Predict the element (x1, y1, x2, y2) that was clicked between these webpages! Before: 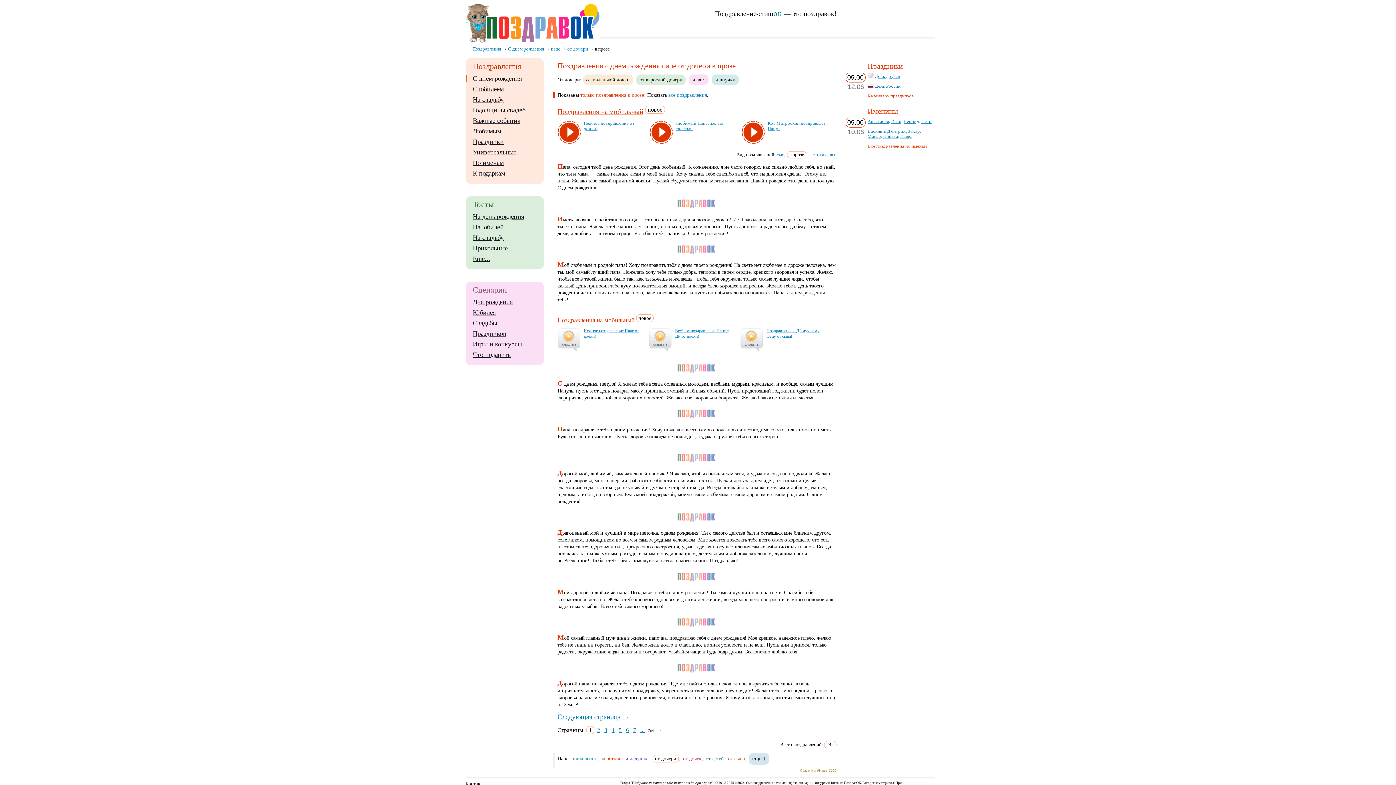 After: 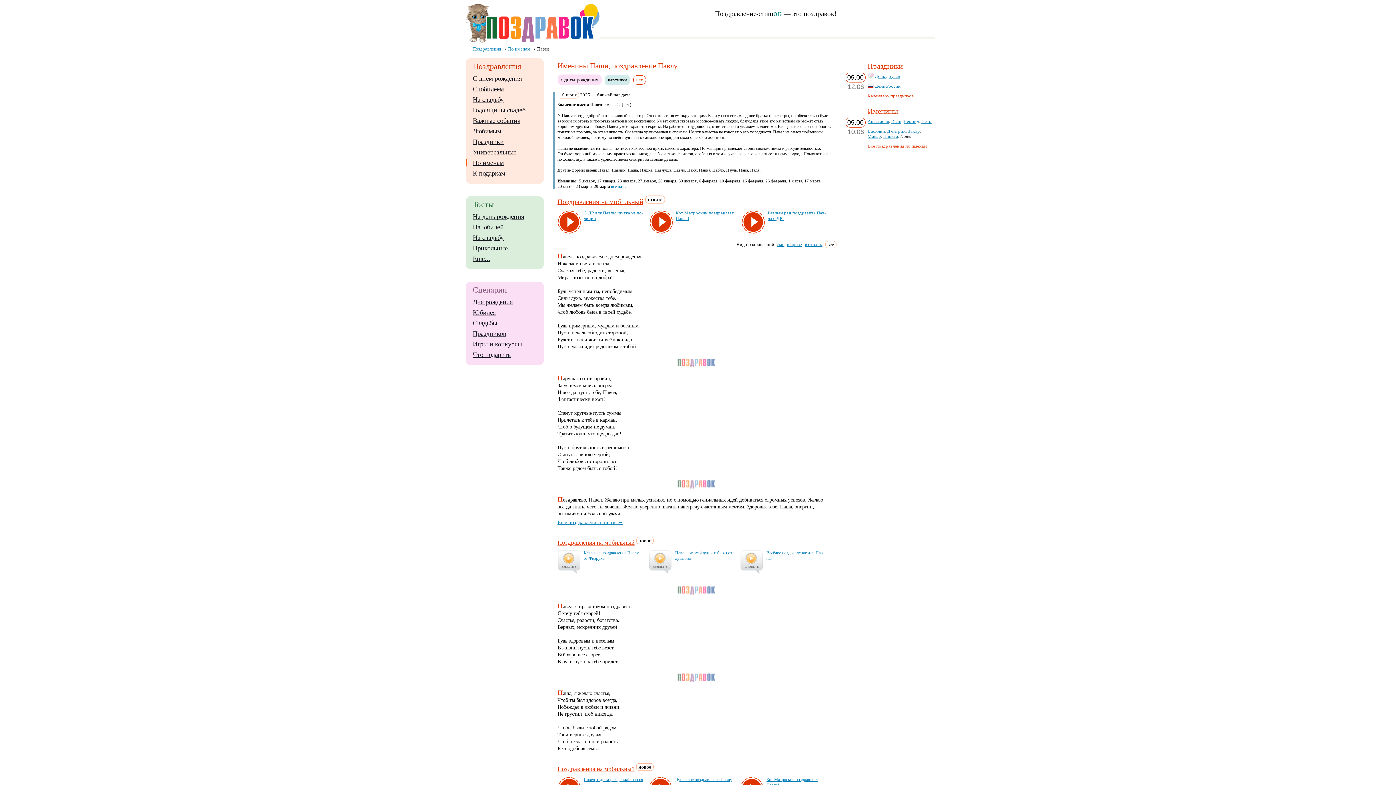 Action: bbox: (900, 133, 912, 138) label: Павел